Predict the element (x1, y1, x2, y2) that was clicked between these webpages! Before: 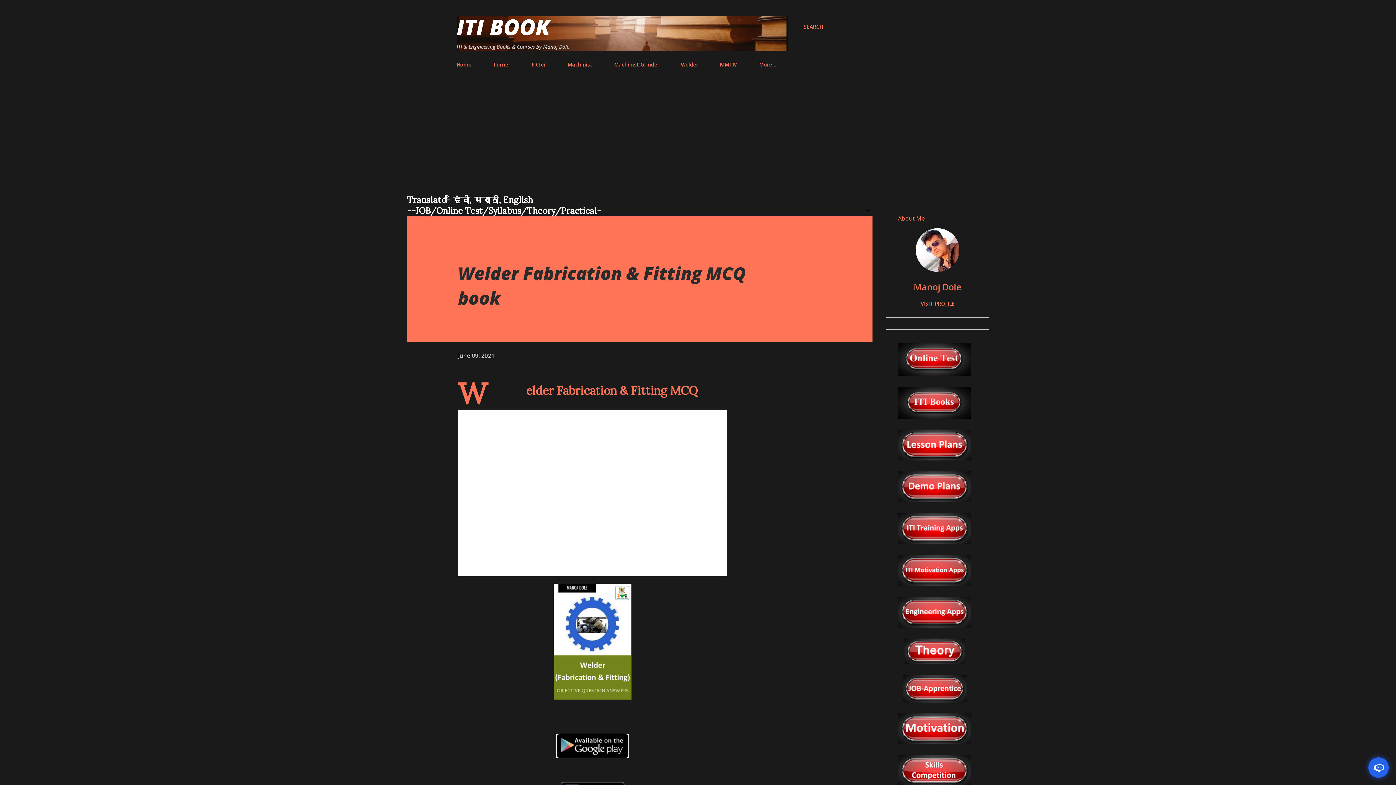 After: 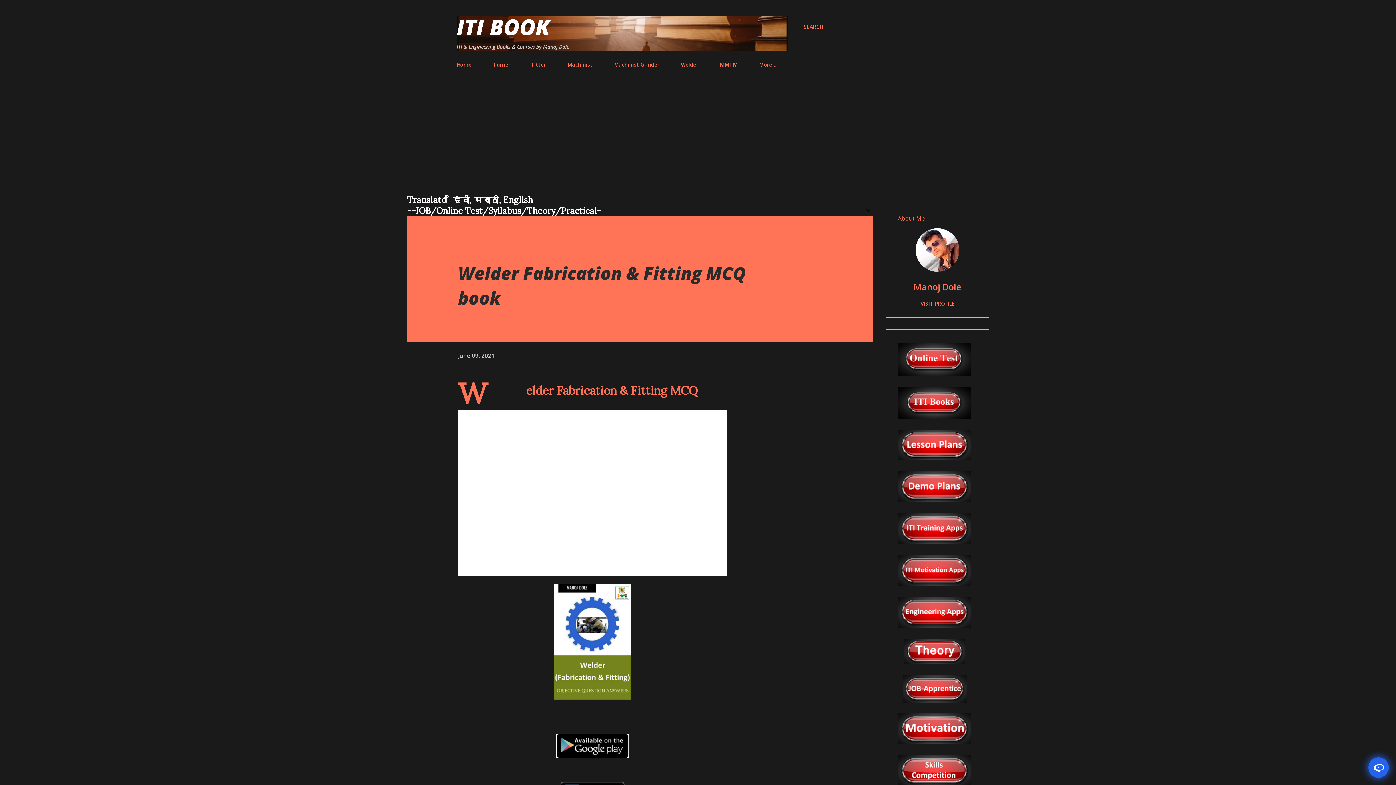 Action: bbox: (898, 737, 971, 746)